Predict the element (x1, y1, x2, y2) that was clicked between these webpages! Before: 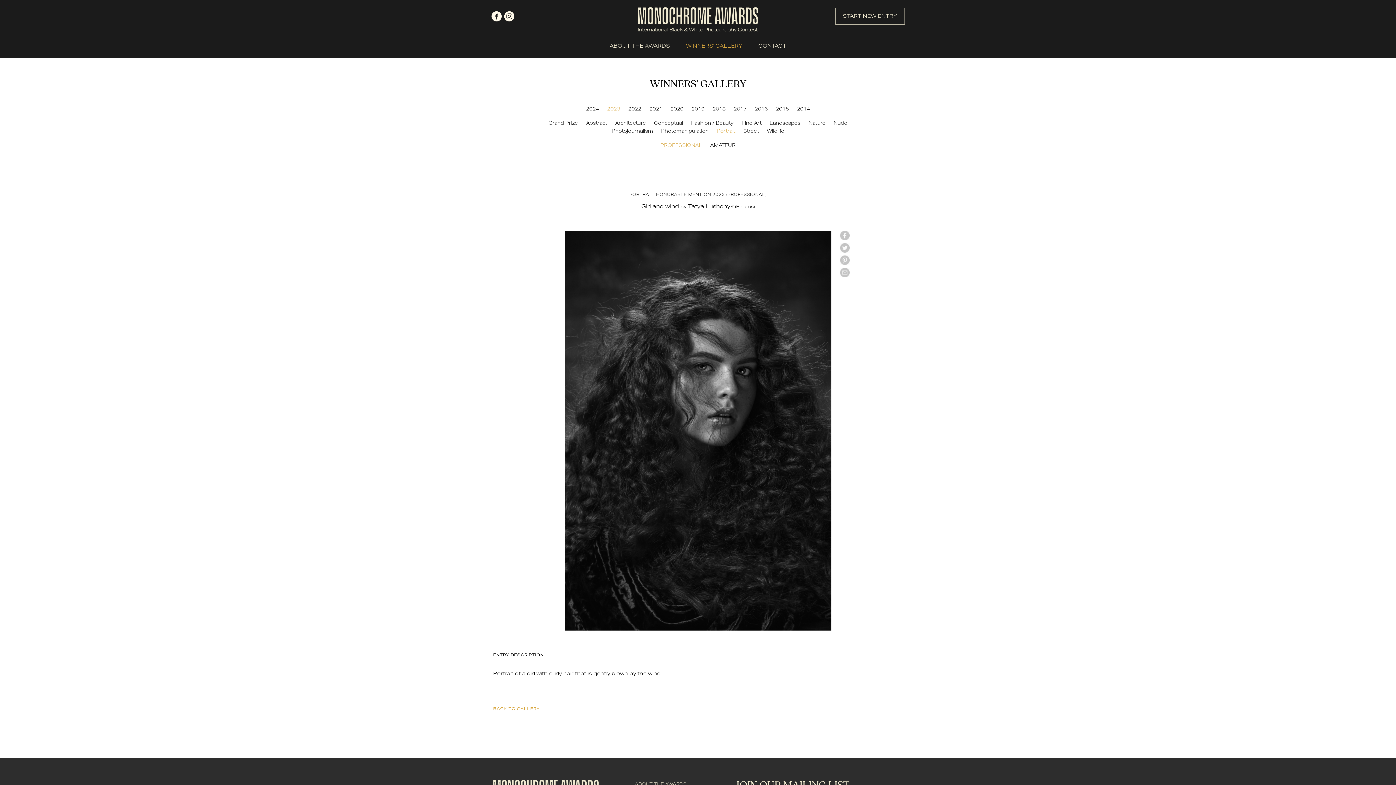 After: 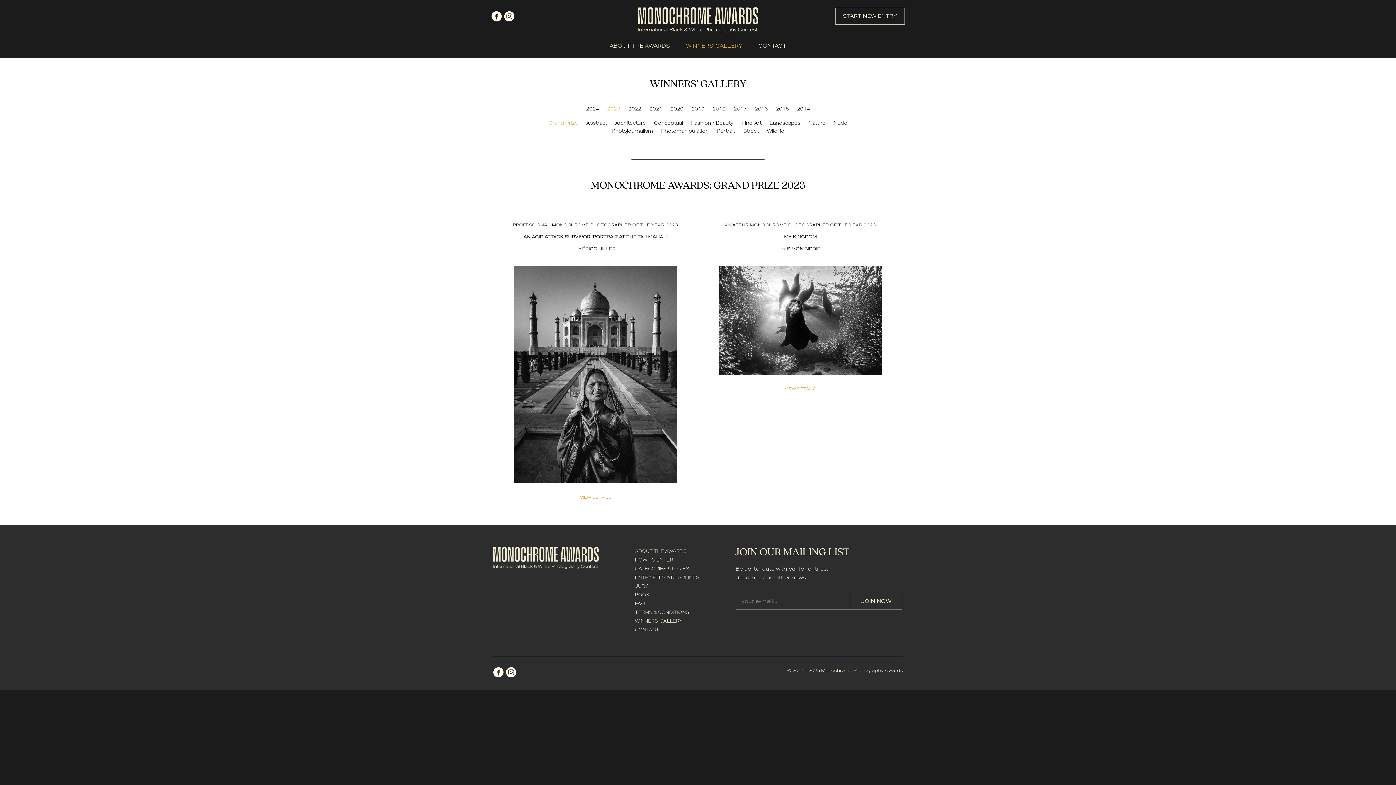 Action: bbox: (607, 105, 620, 112) label: 2023